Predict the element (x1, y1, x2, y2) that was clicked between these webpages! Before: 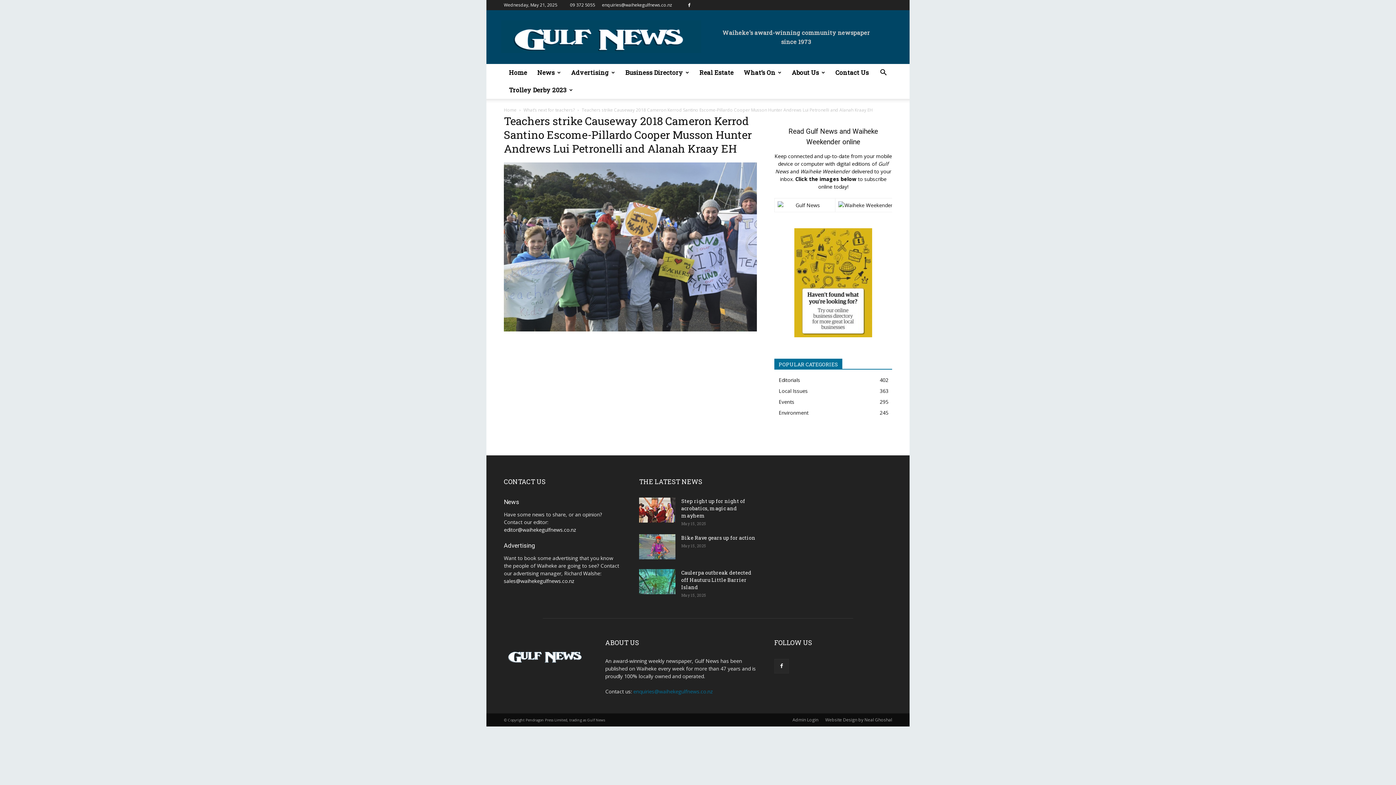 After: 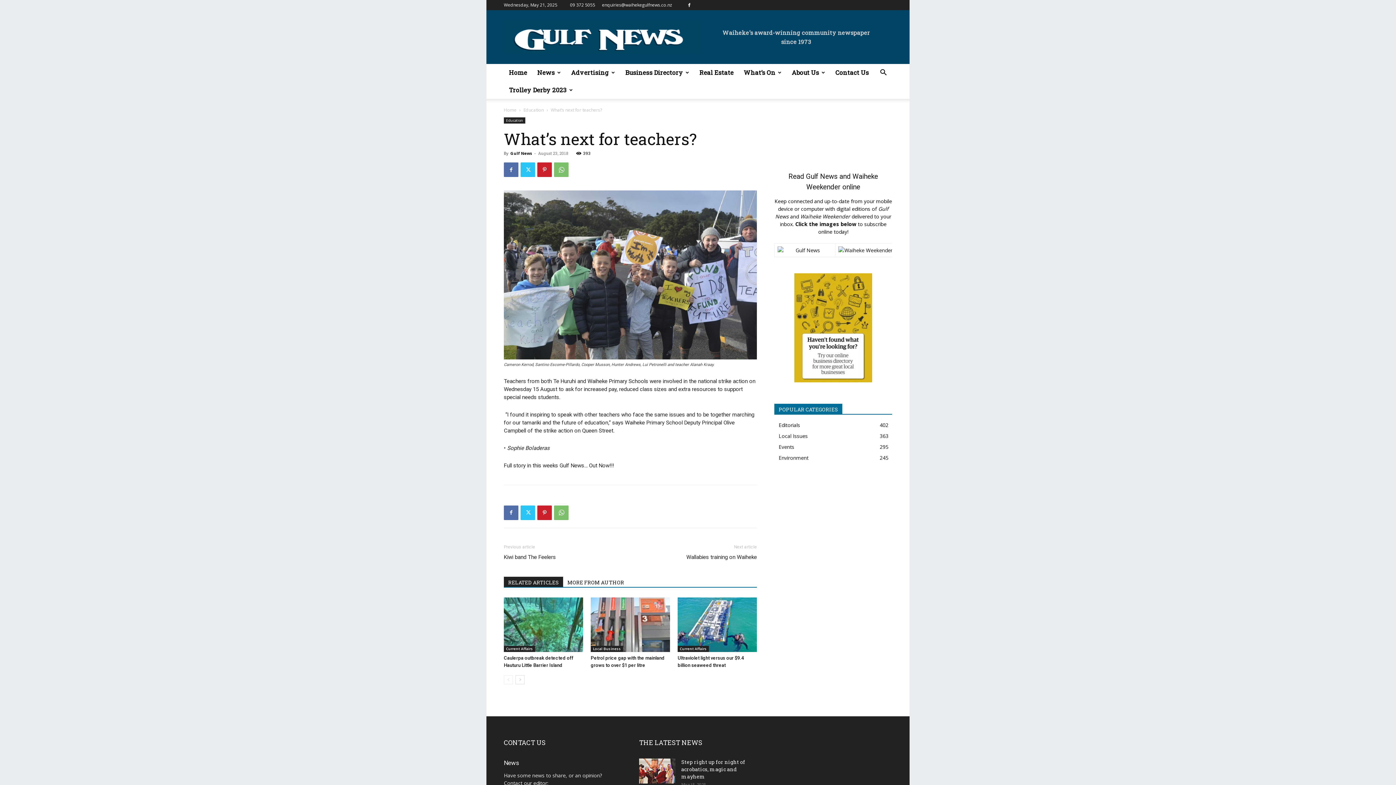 Action: bbox: (523, 106, 574, 113) label: What’s next for teachers?